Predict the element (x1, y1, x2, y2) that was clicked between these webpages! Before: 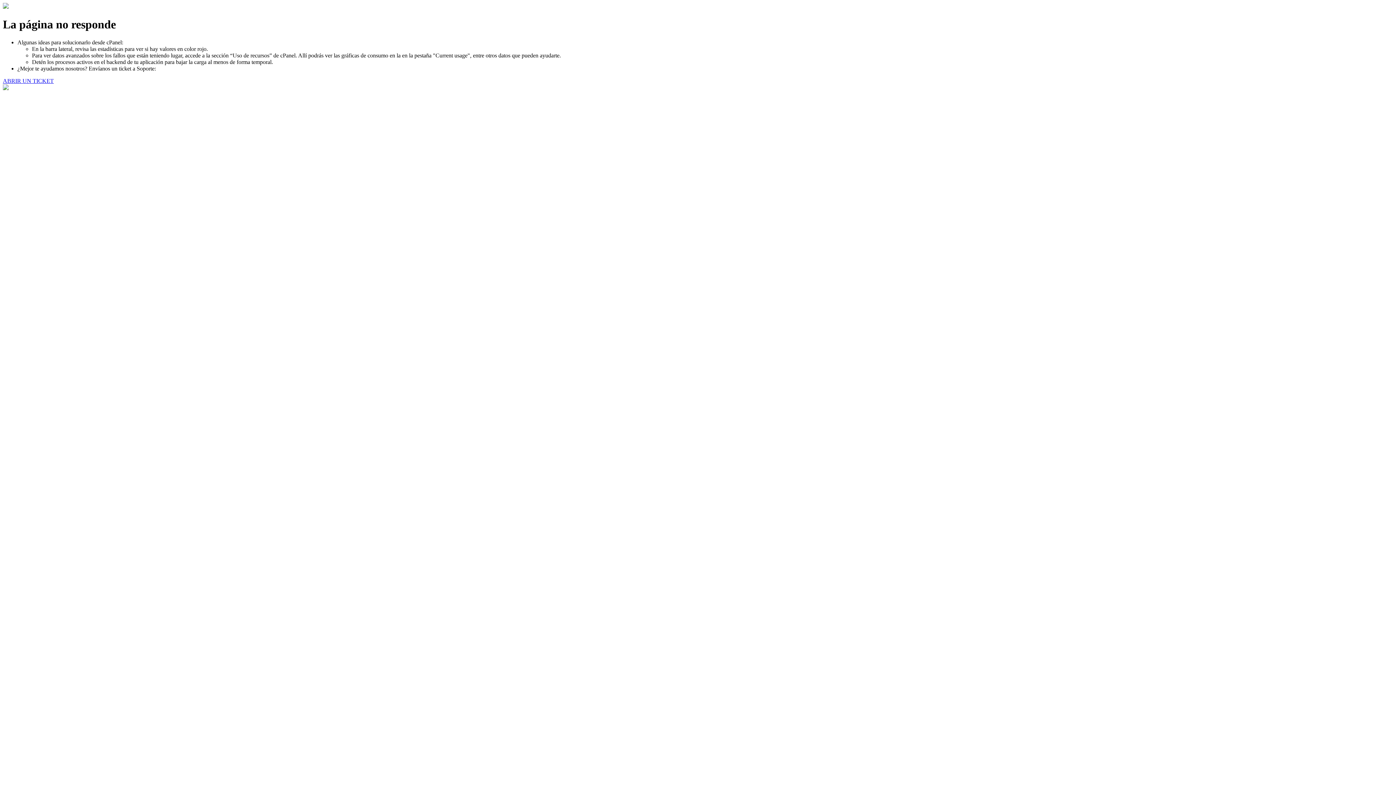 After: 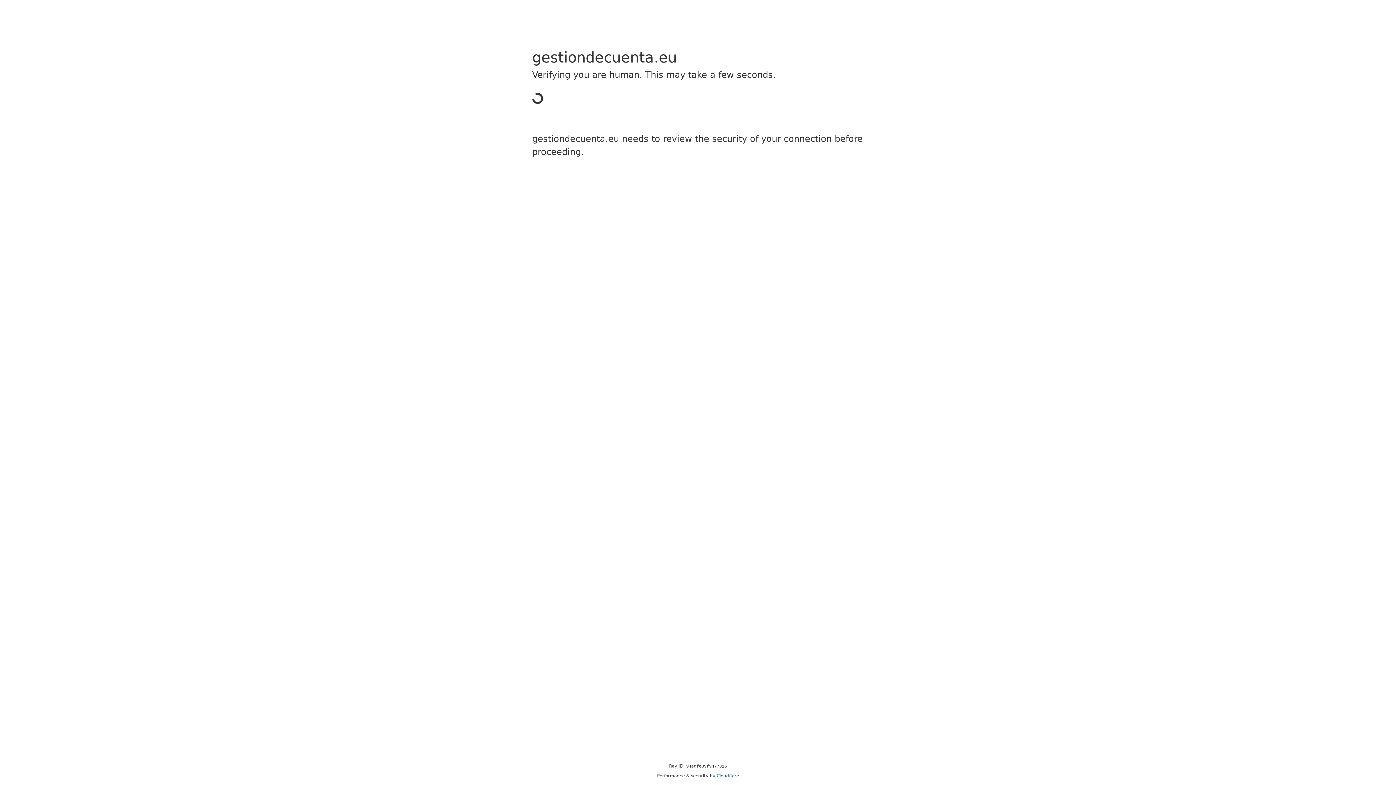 Action: label: ABRIR UN TICKET bbox: (2, 77, 53, 83)